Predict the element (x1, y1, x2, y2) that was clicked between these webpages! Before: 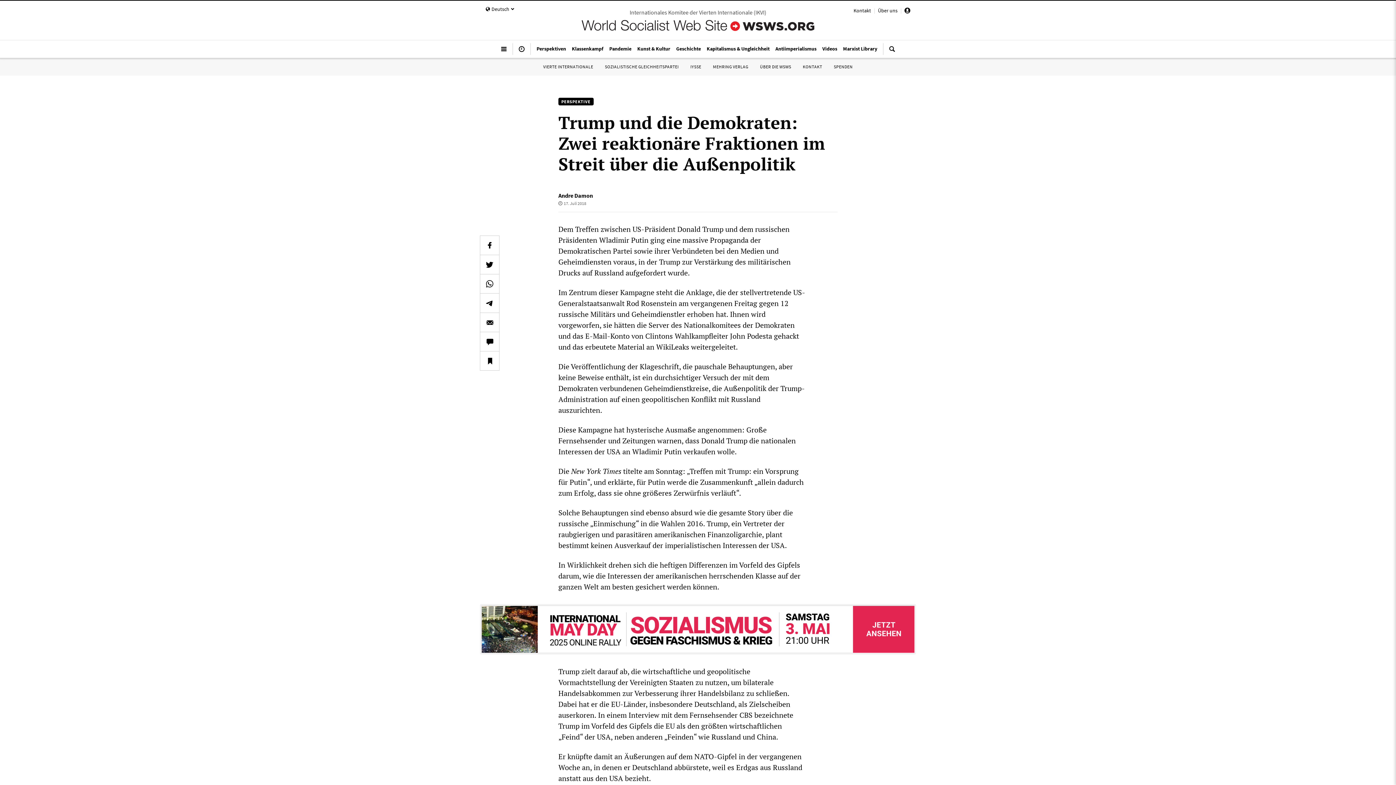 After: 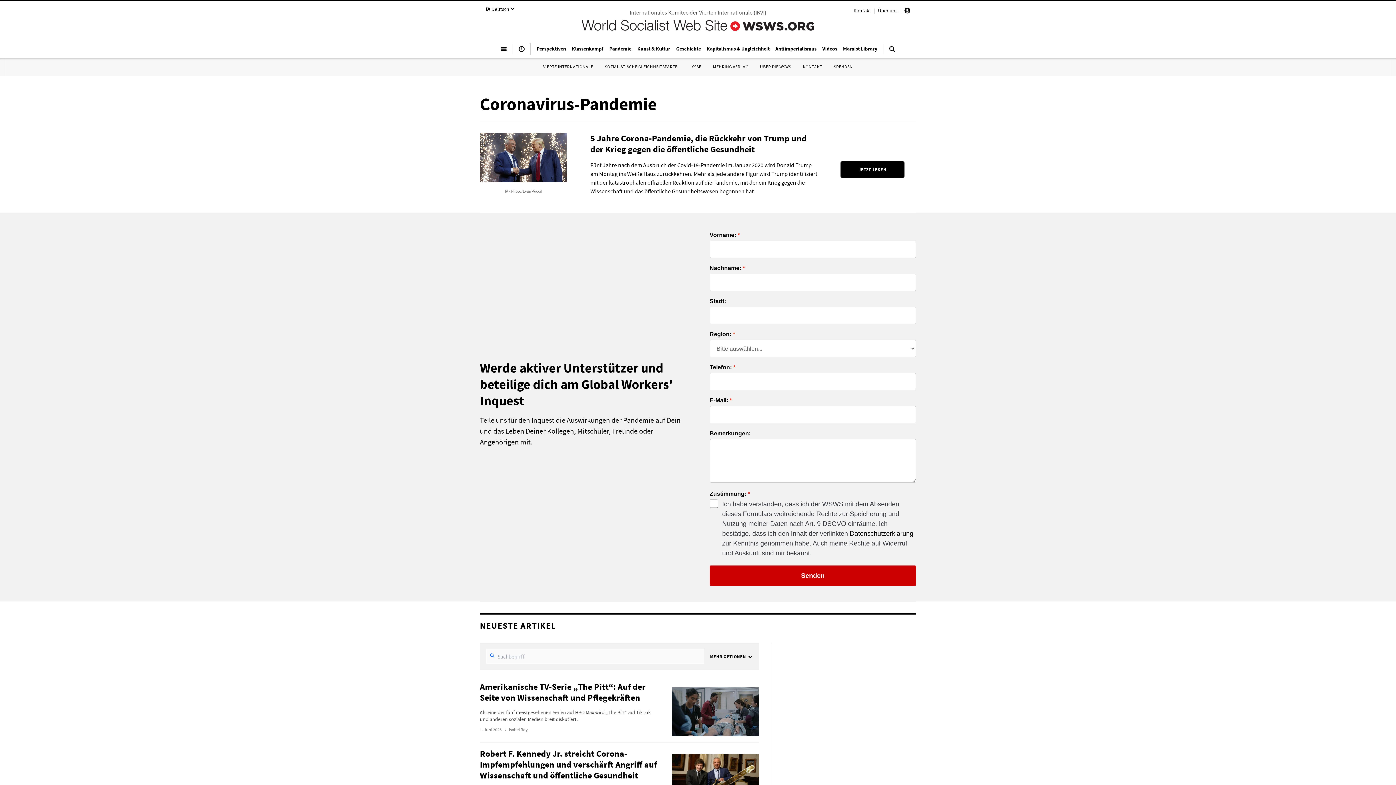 Action: label: Pandemie bbox: (606, 41, 634, 55)